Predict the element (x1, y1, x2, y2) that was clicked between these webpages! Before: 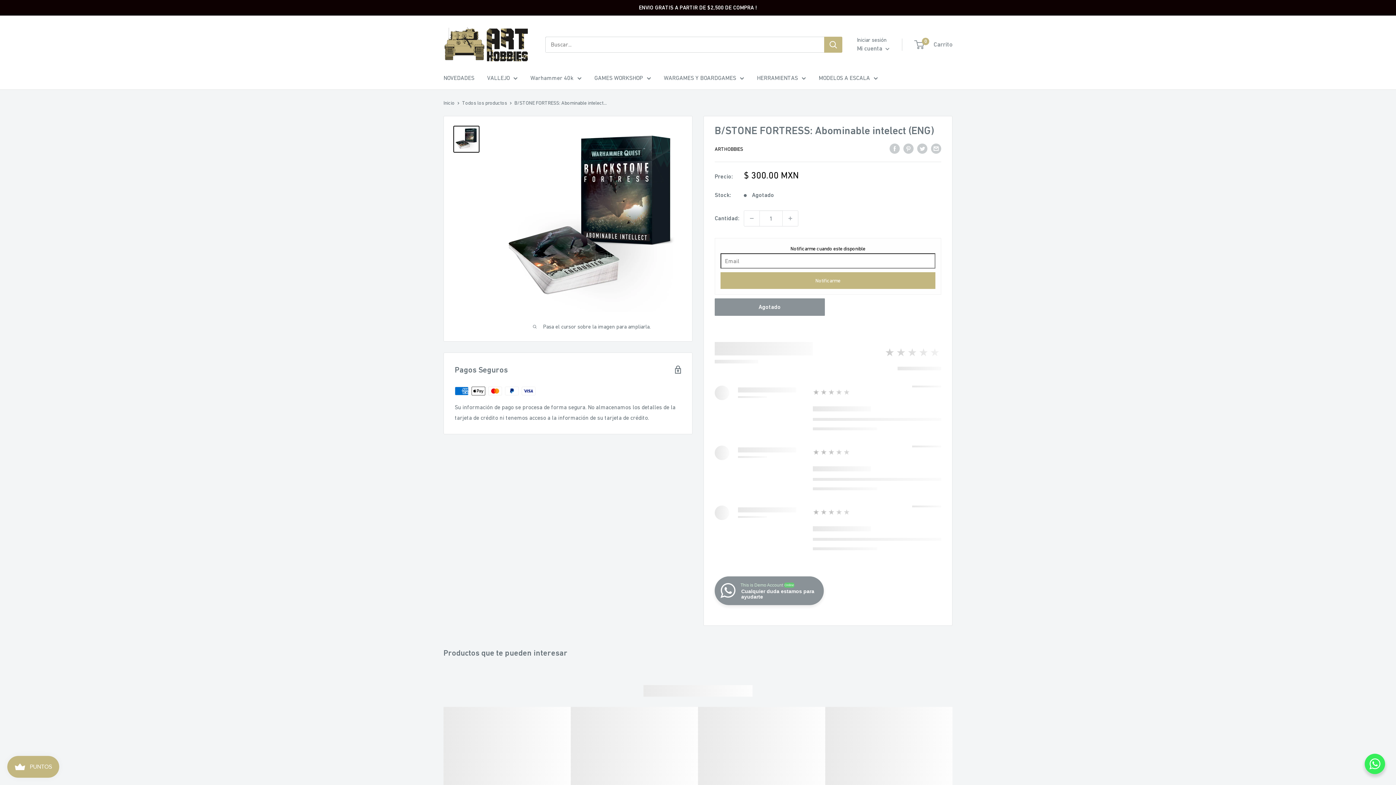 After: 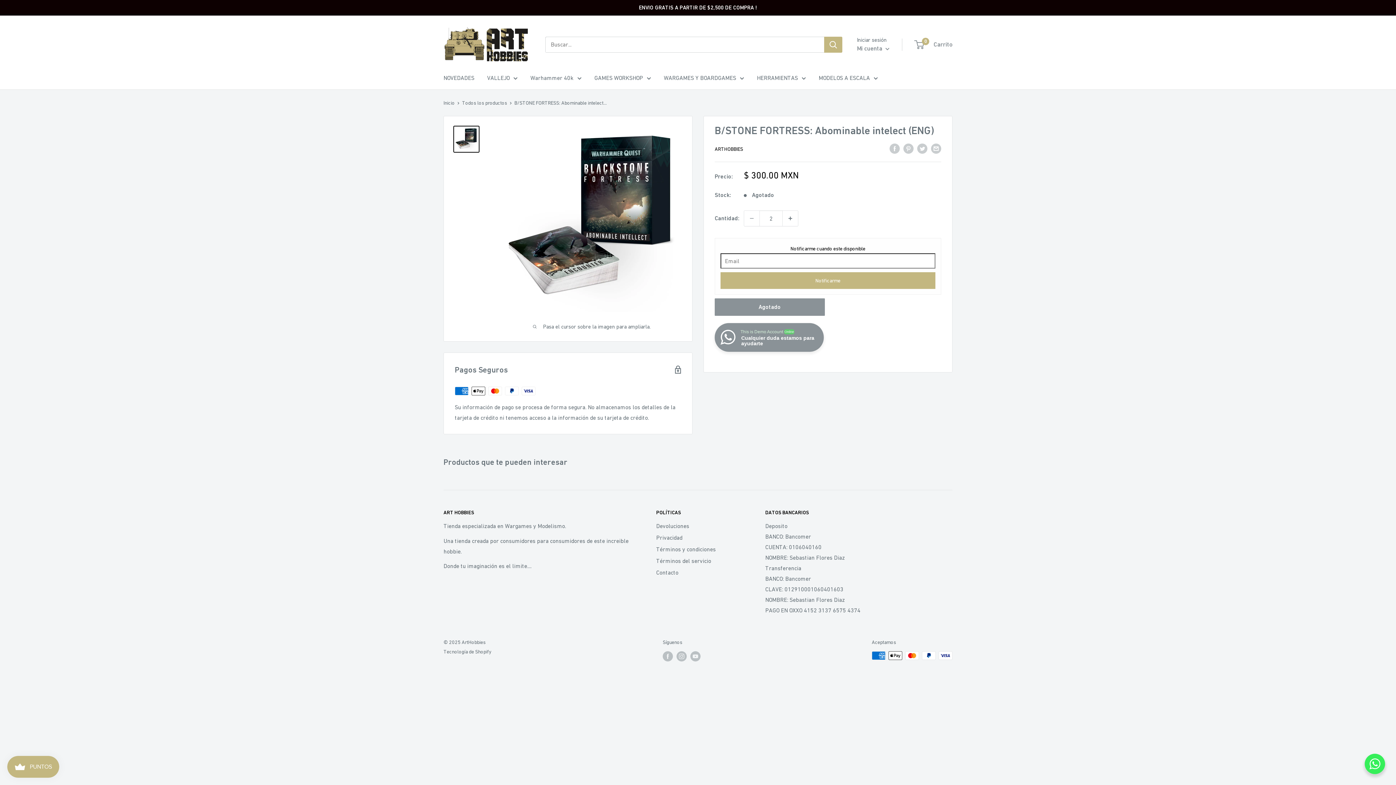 Action: label: Aumentar la cantidad en 1 bbox: (782, 210, 798, 226)